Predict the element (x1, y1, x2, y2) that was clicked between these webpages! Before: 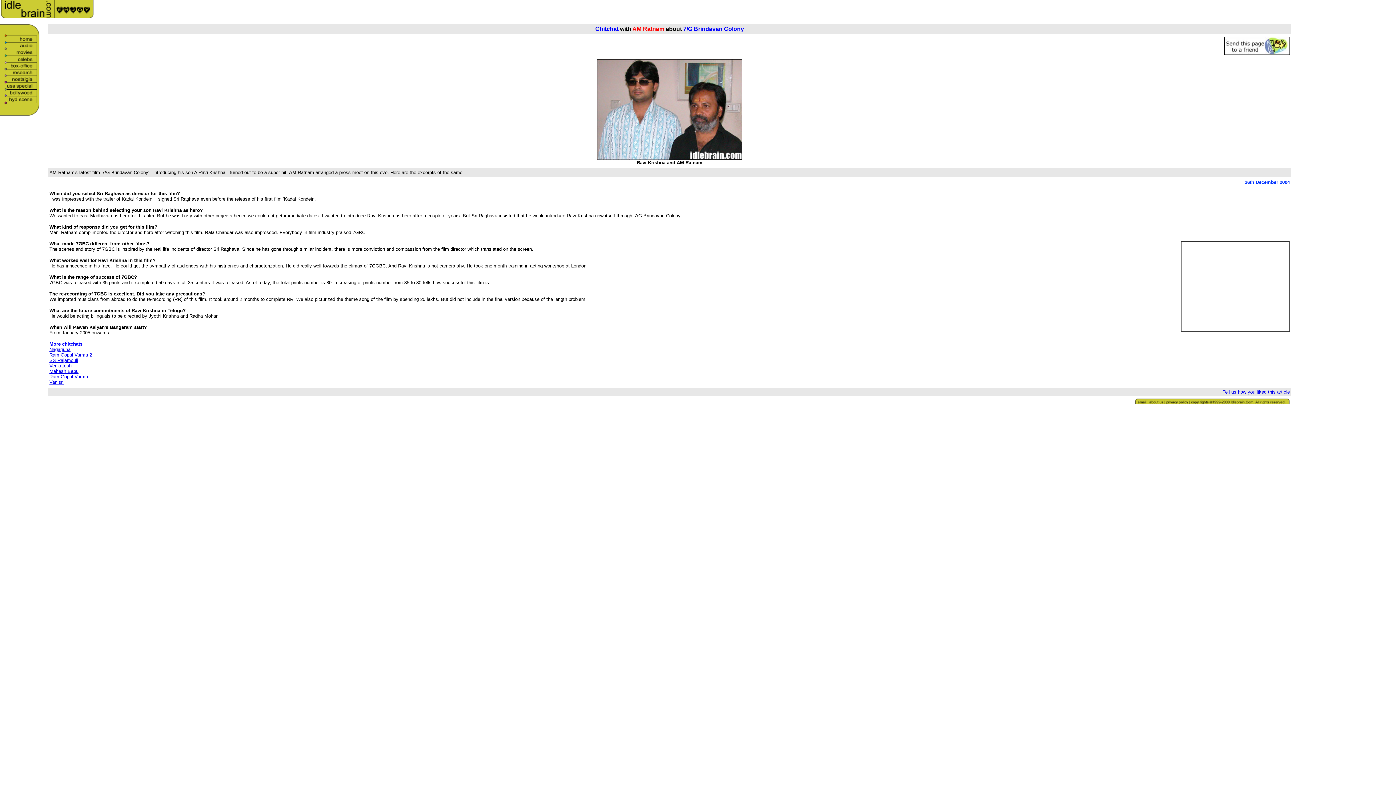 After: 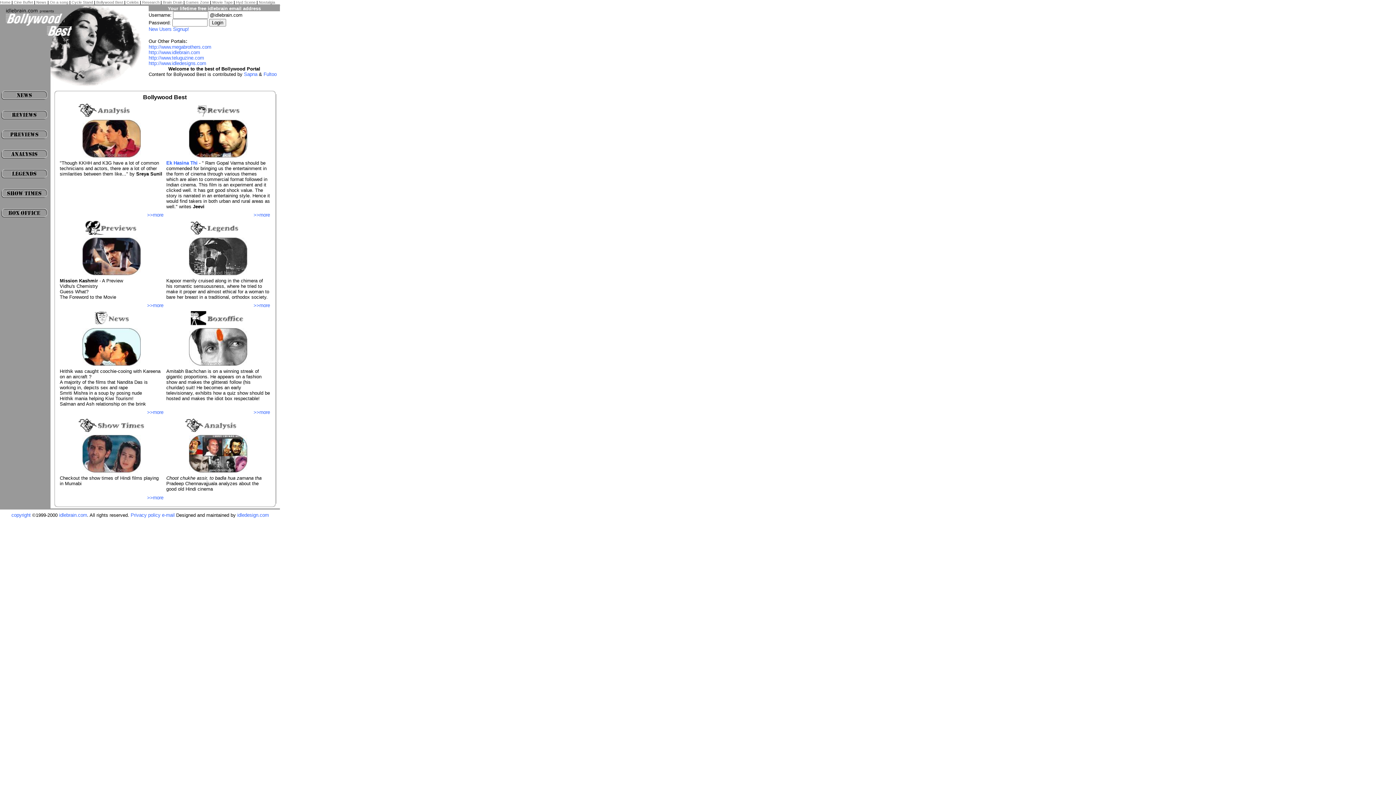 Action: bbox: (0, 91, 42, 97)